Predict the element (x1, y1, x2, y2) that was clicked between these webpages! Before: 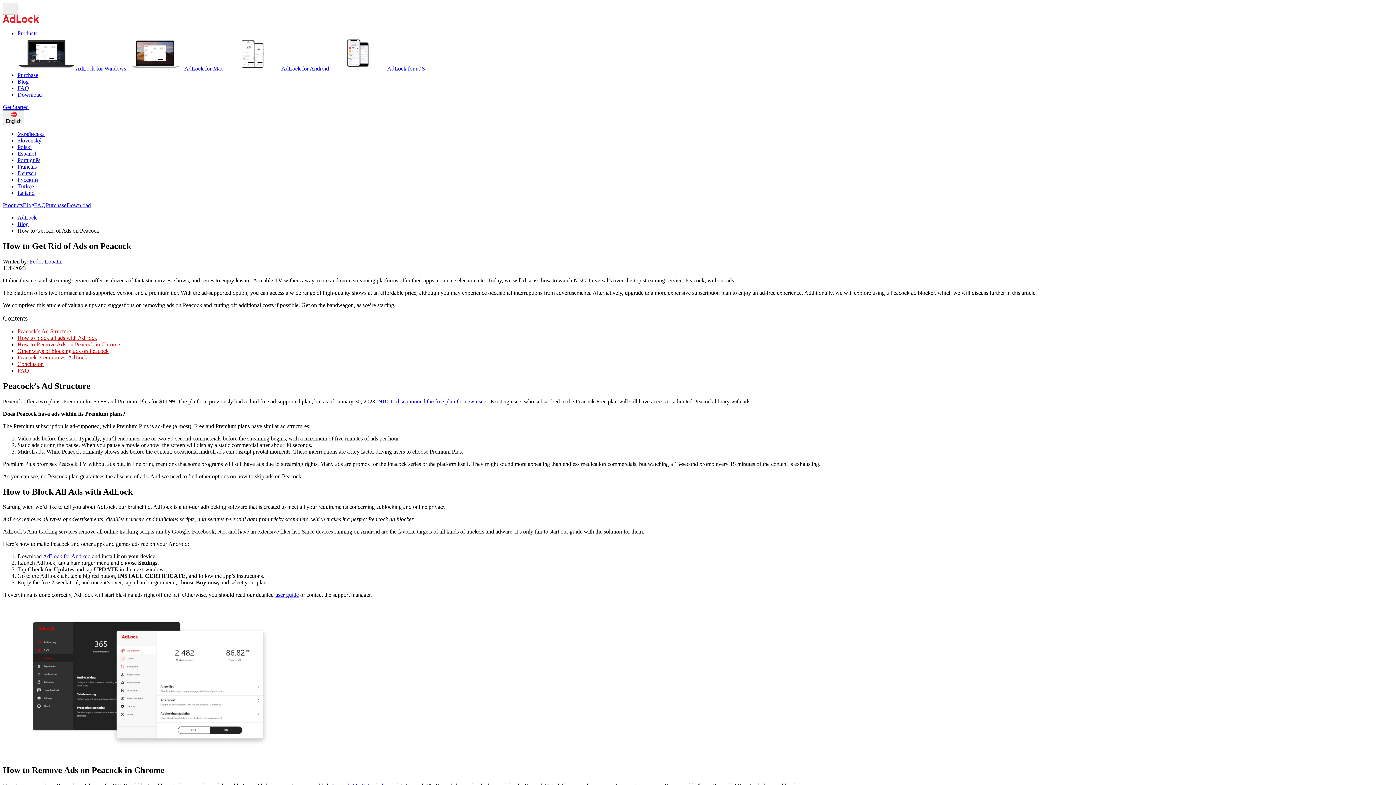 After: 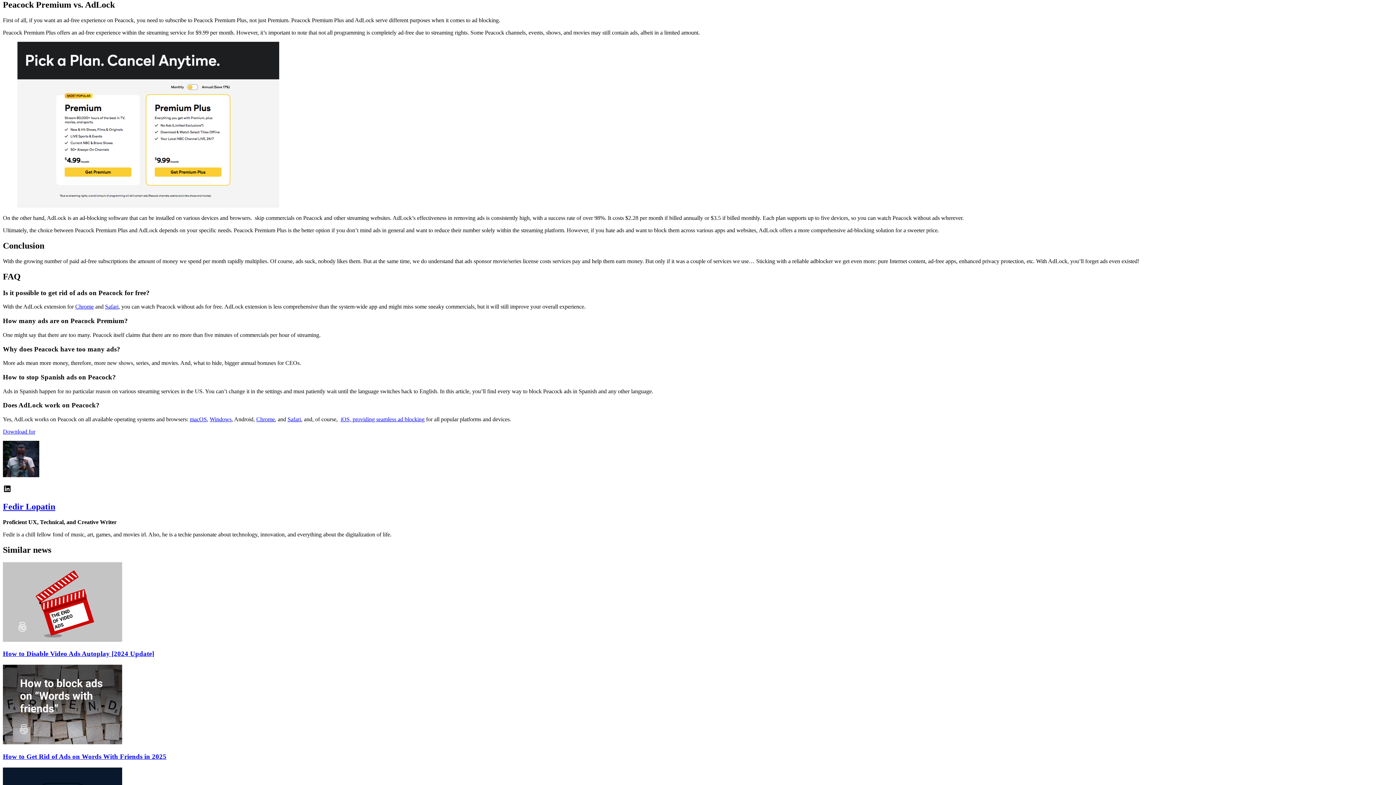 Action: bbox: (17, 354, 87, 360) label: Peacock Premium vs. AdLock